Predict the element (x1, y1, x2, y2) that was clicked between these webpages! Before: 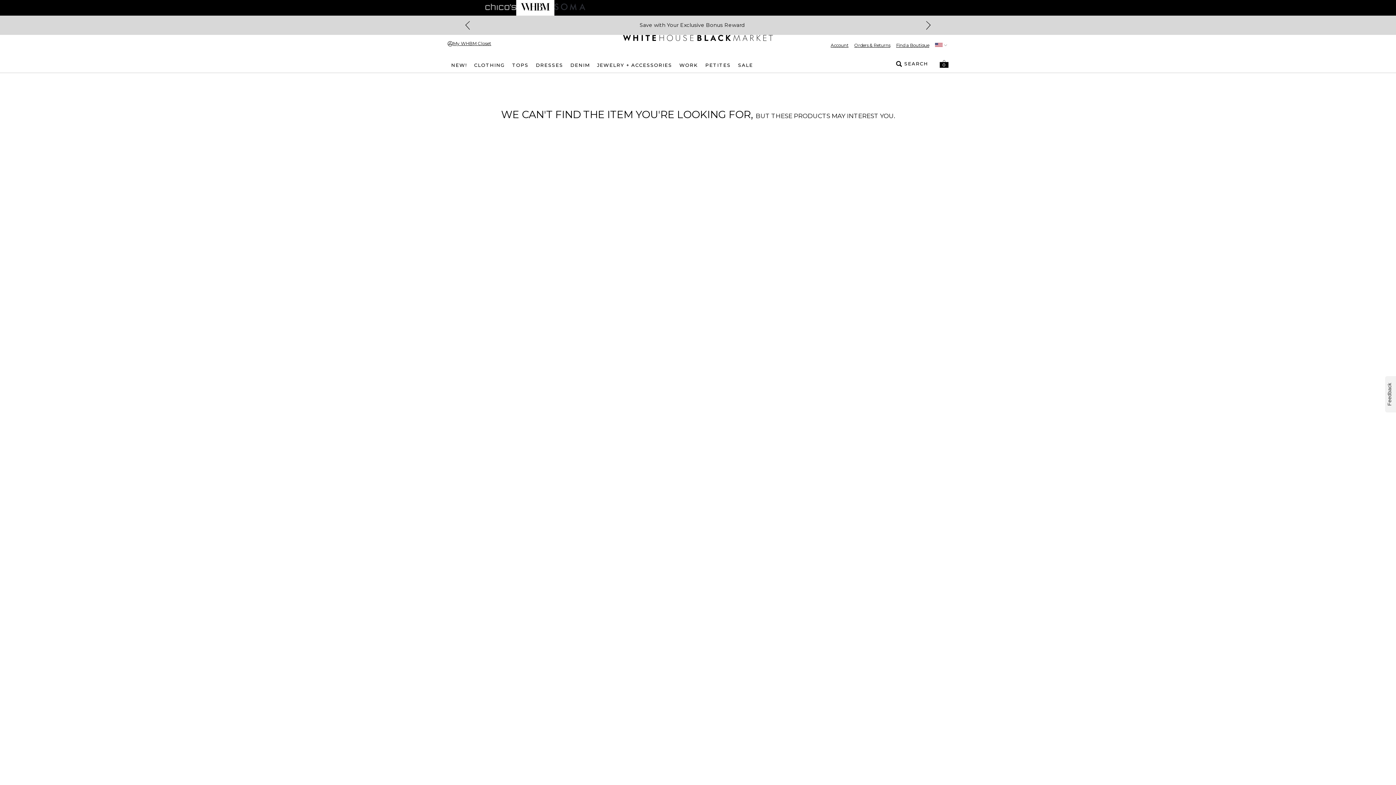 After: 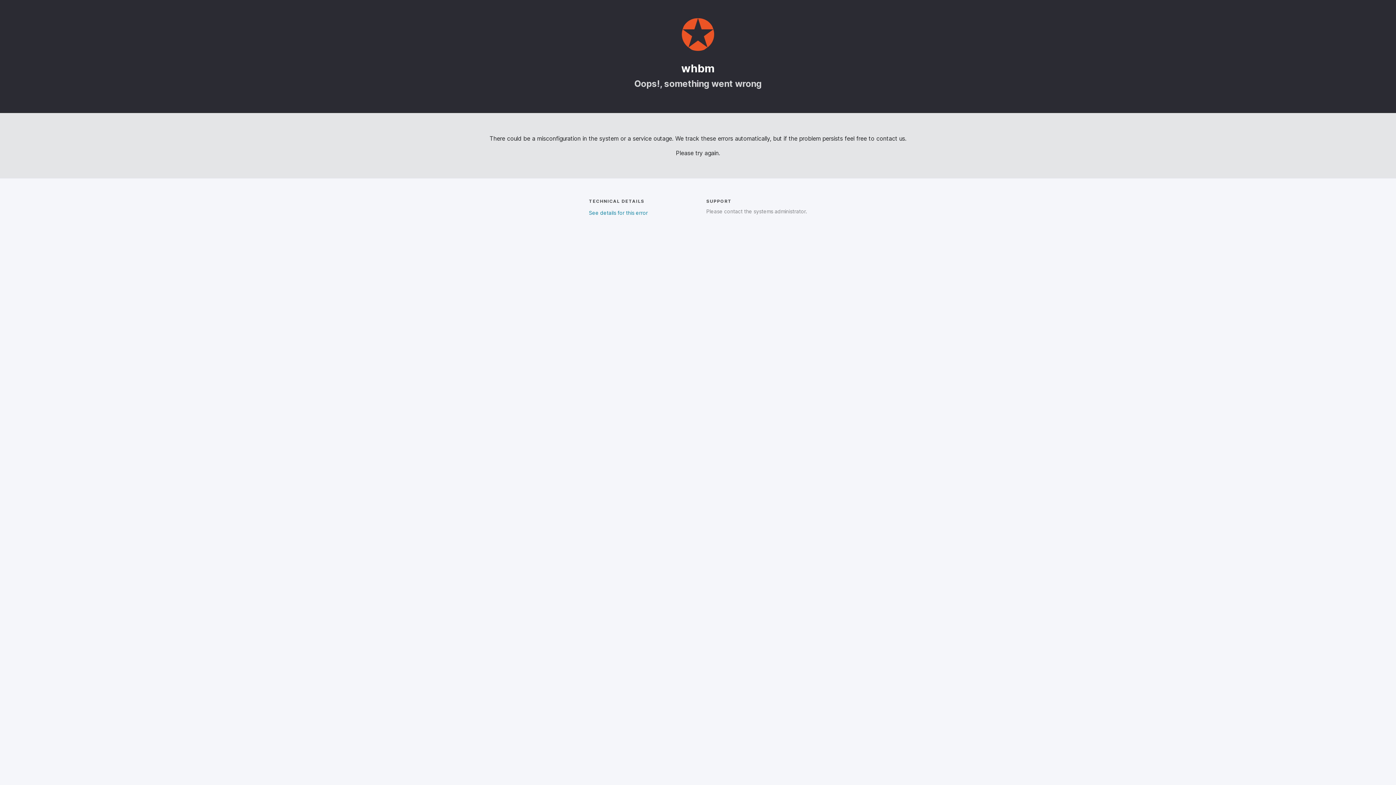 Action: bbox: (830, 42, 848, 48) label: Account